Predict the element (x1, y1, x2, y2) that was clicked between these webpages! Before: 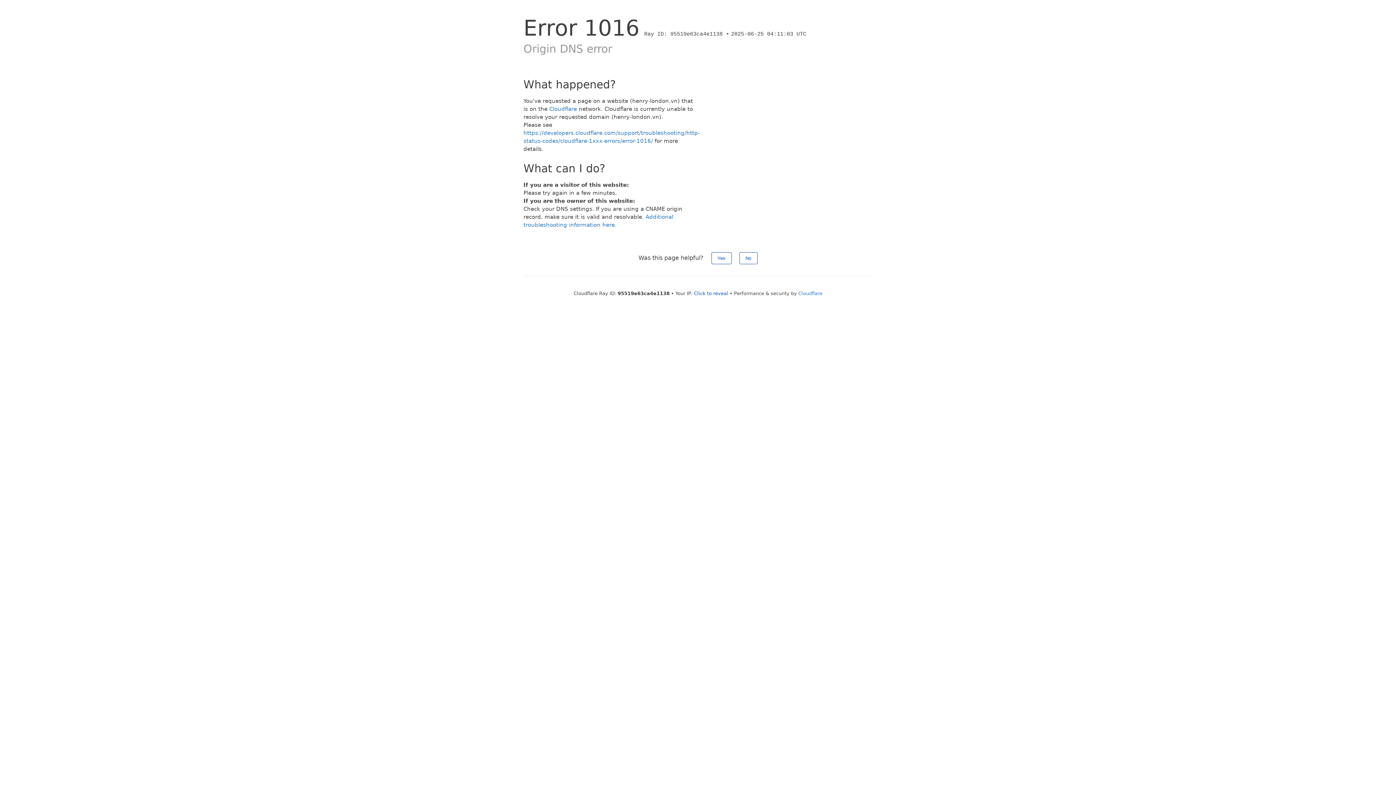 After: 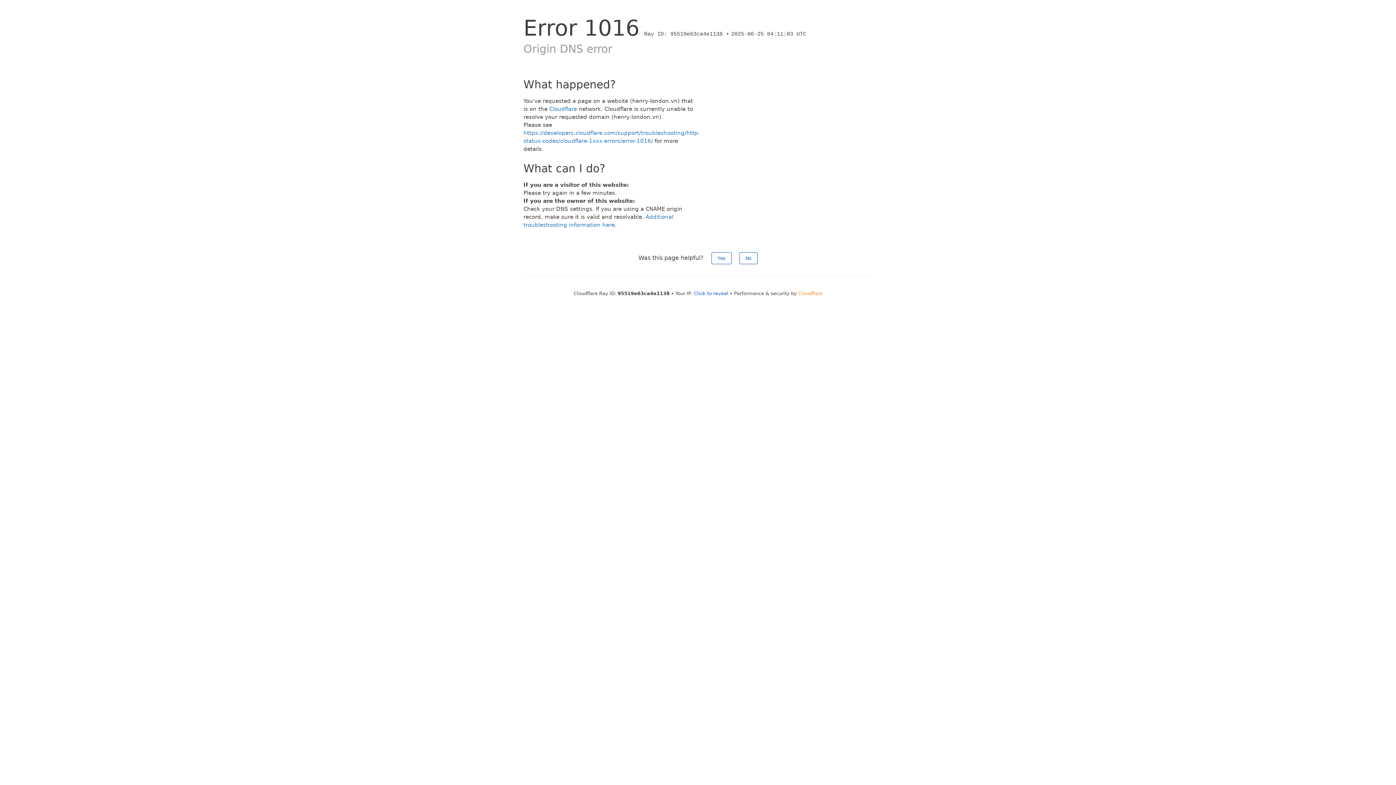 Action: bbox: (798, 290, 822, 296) label: Cloudflare